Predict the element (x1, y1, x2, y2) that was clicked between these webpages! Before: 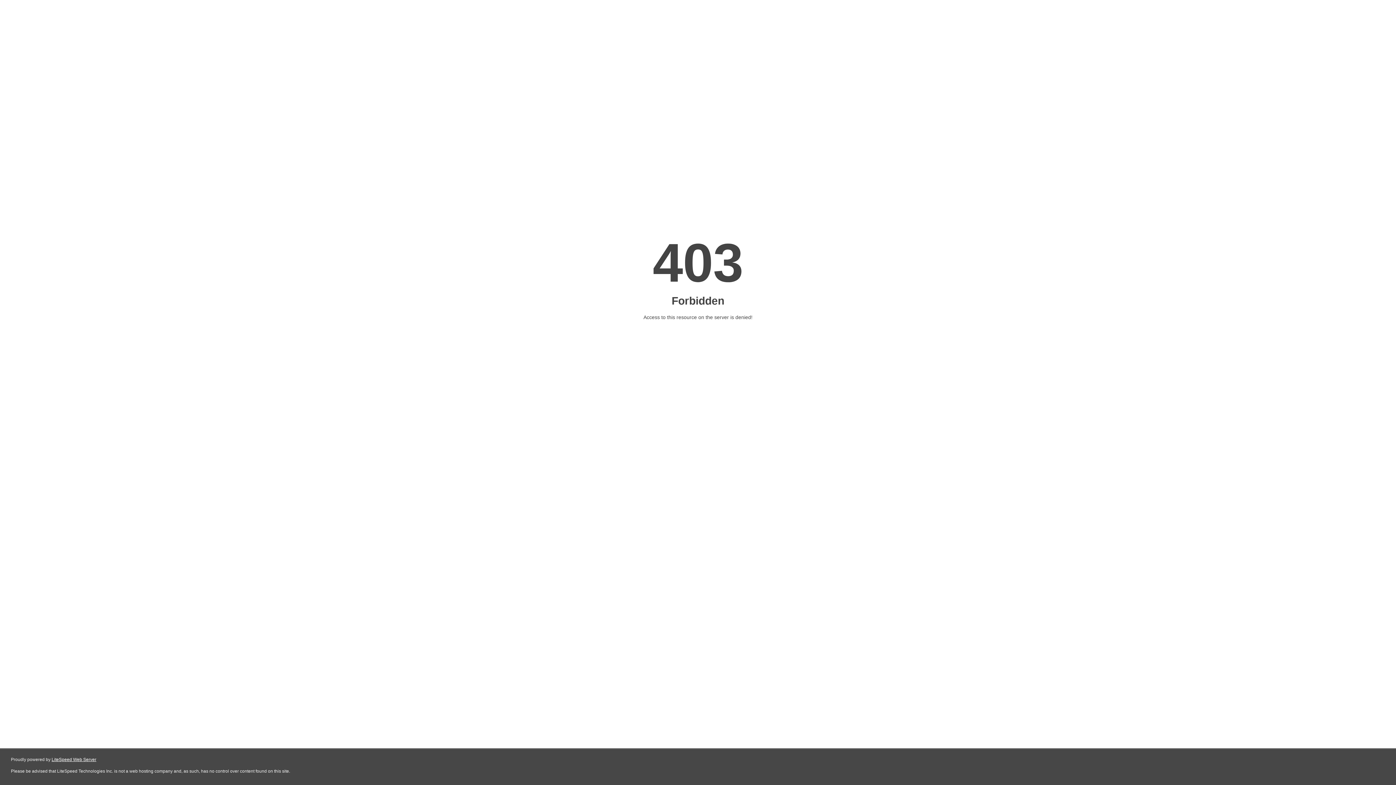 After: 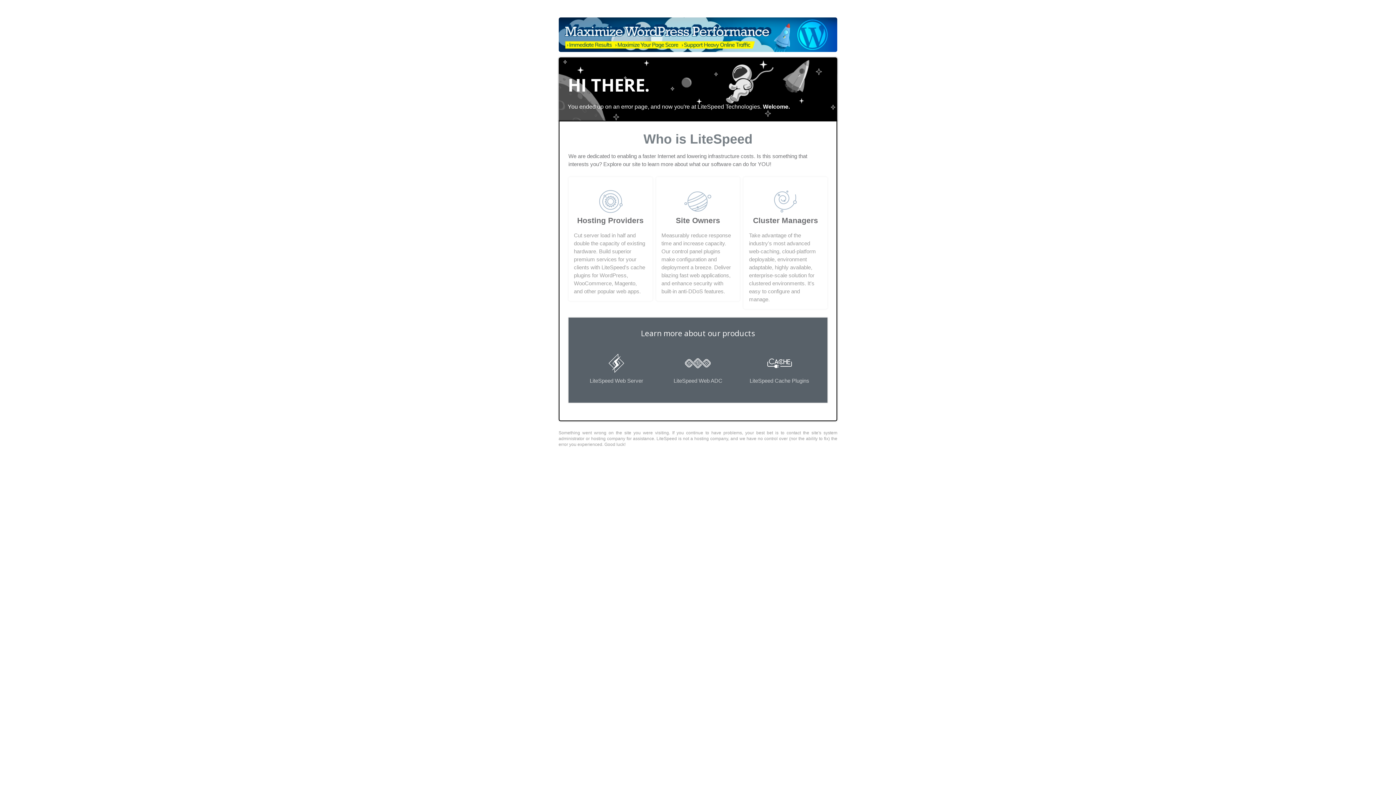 Action: bbox: (51, 757, 96, 762) label: LiteSpeed Web Server